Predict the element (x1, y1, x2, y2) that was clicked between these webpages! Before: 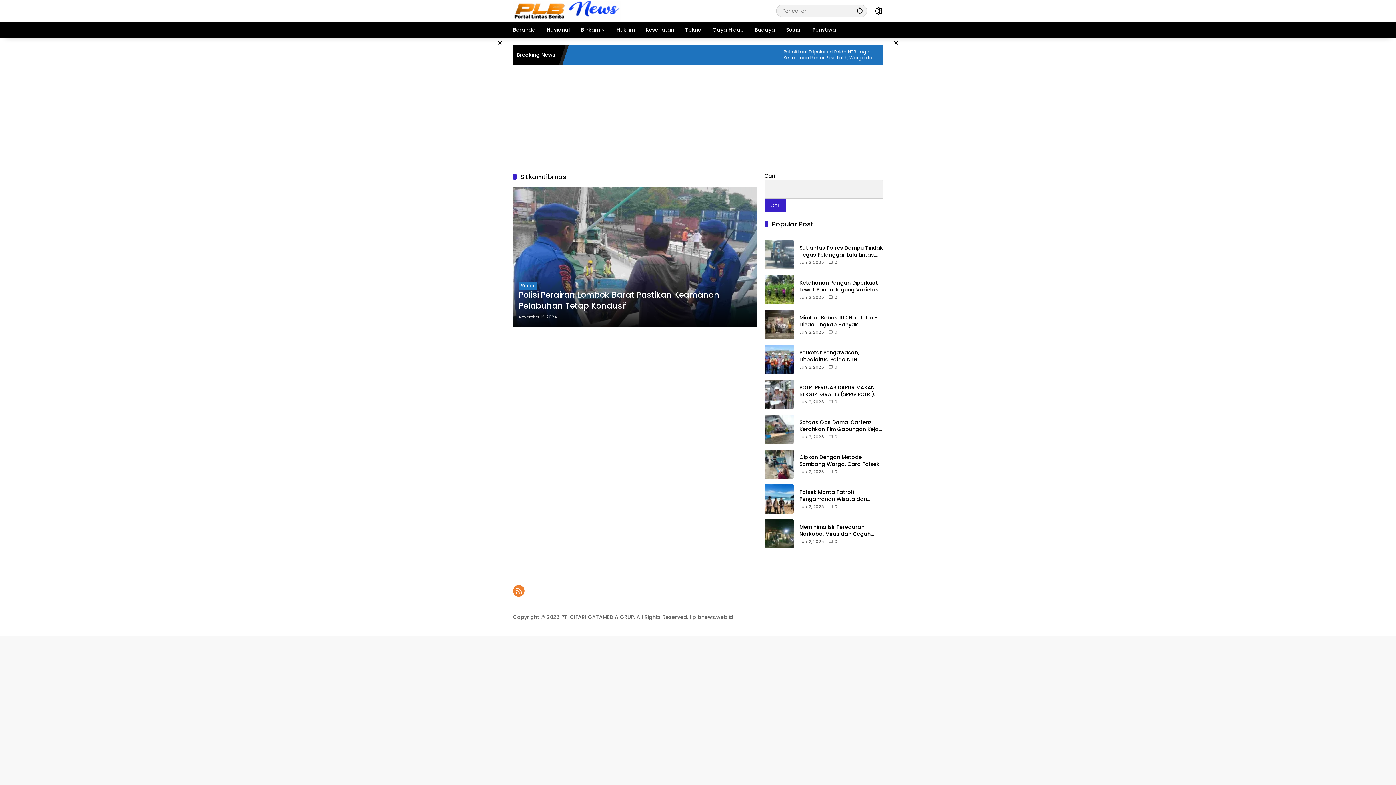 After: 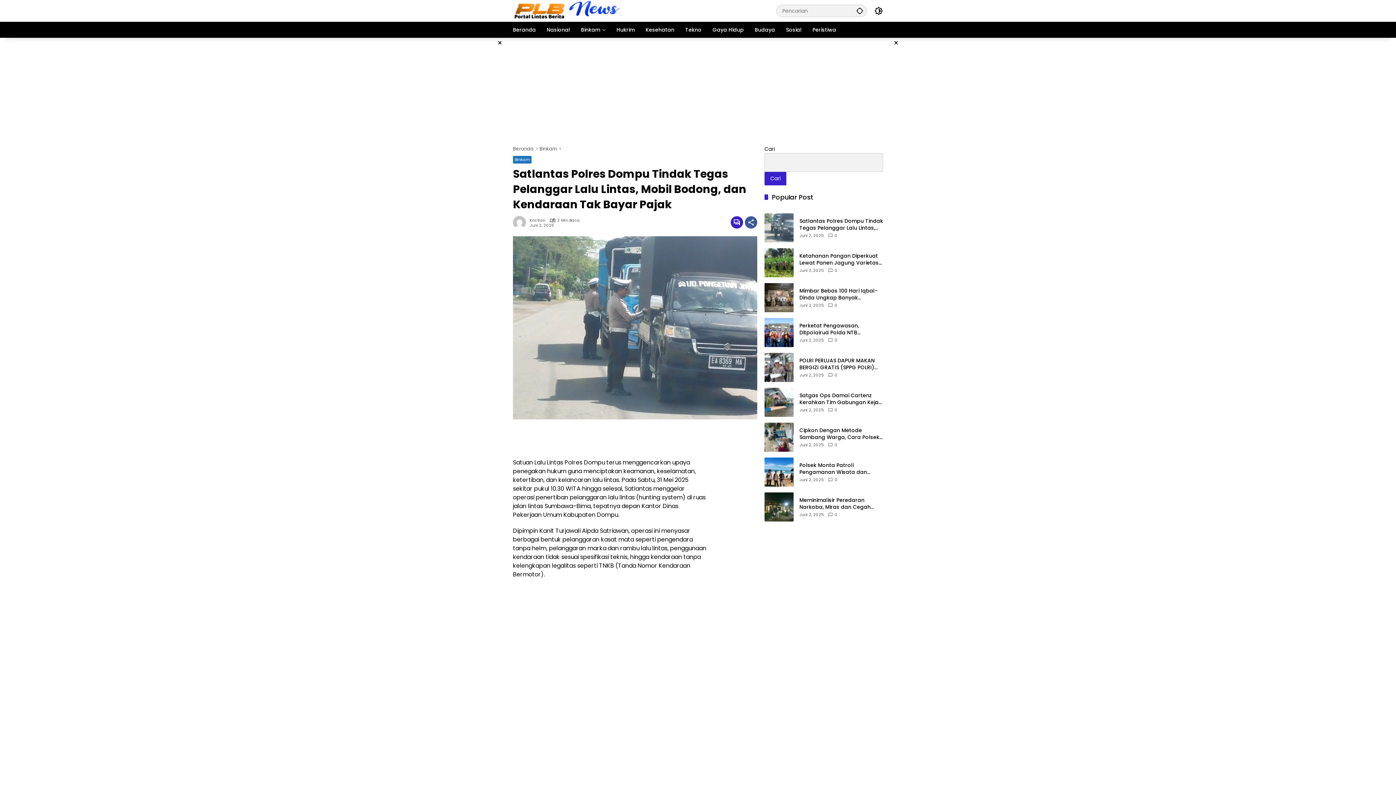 Action: bbox: (764, 240, 793, 269)